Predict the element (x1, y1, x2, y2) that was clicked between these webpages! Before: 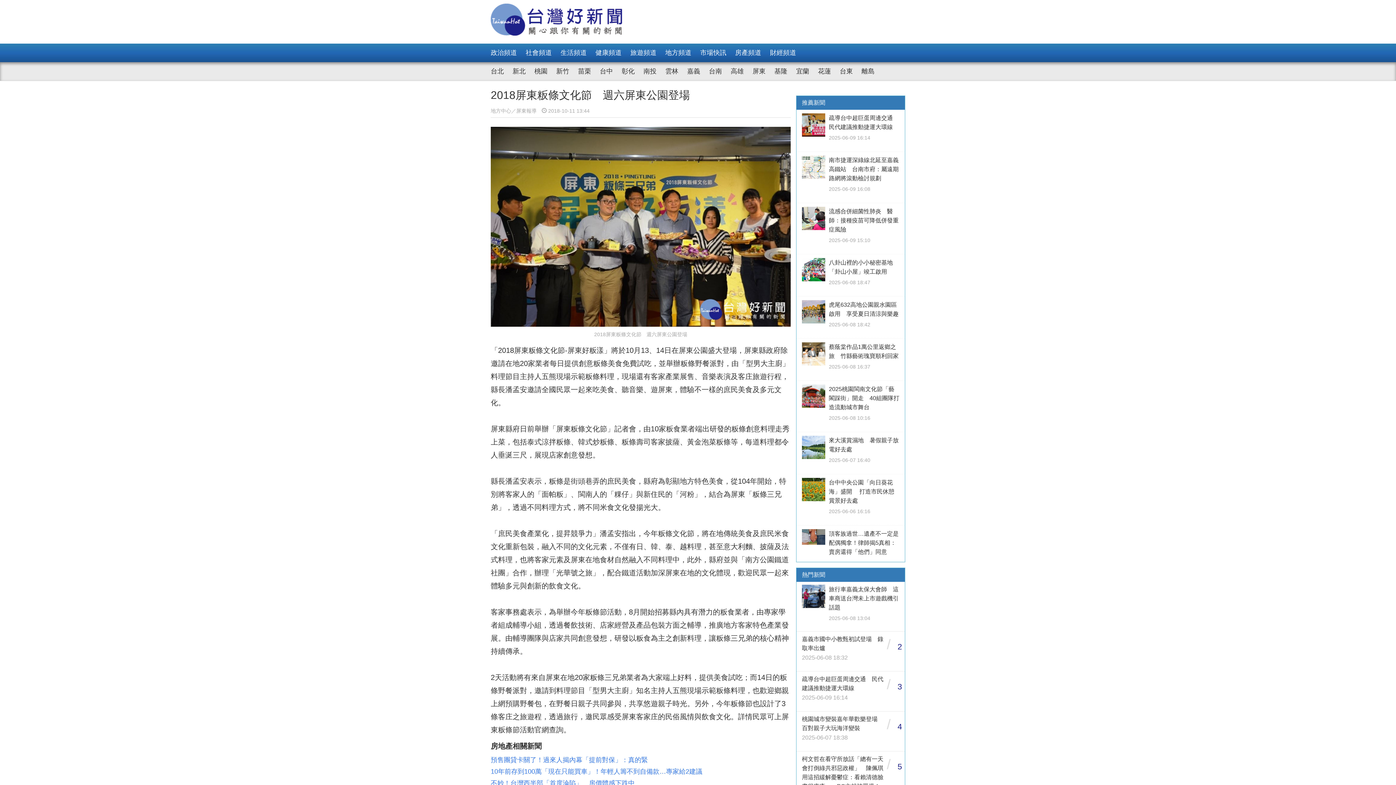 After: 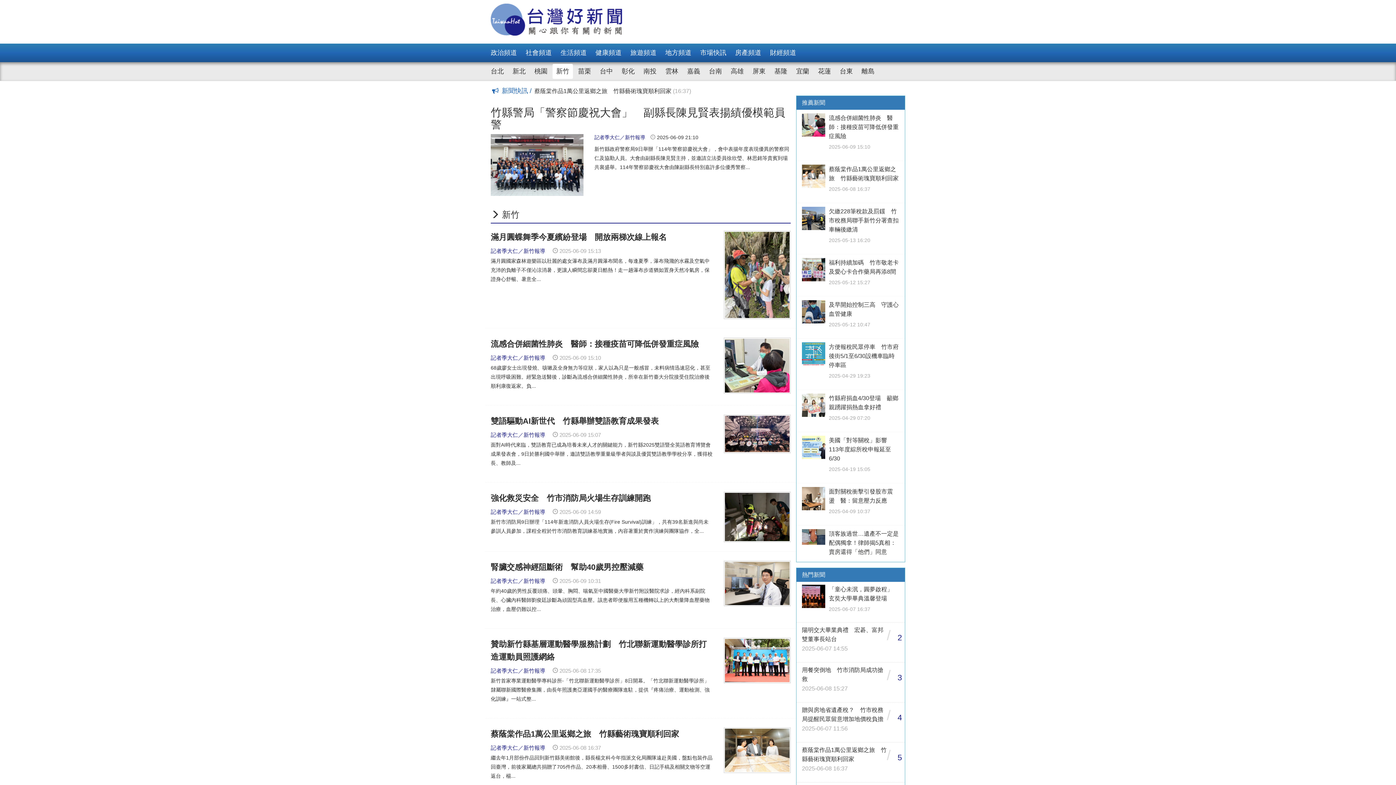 Action: bbox: (552, 64, 573, 78) label: 新竹